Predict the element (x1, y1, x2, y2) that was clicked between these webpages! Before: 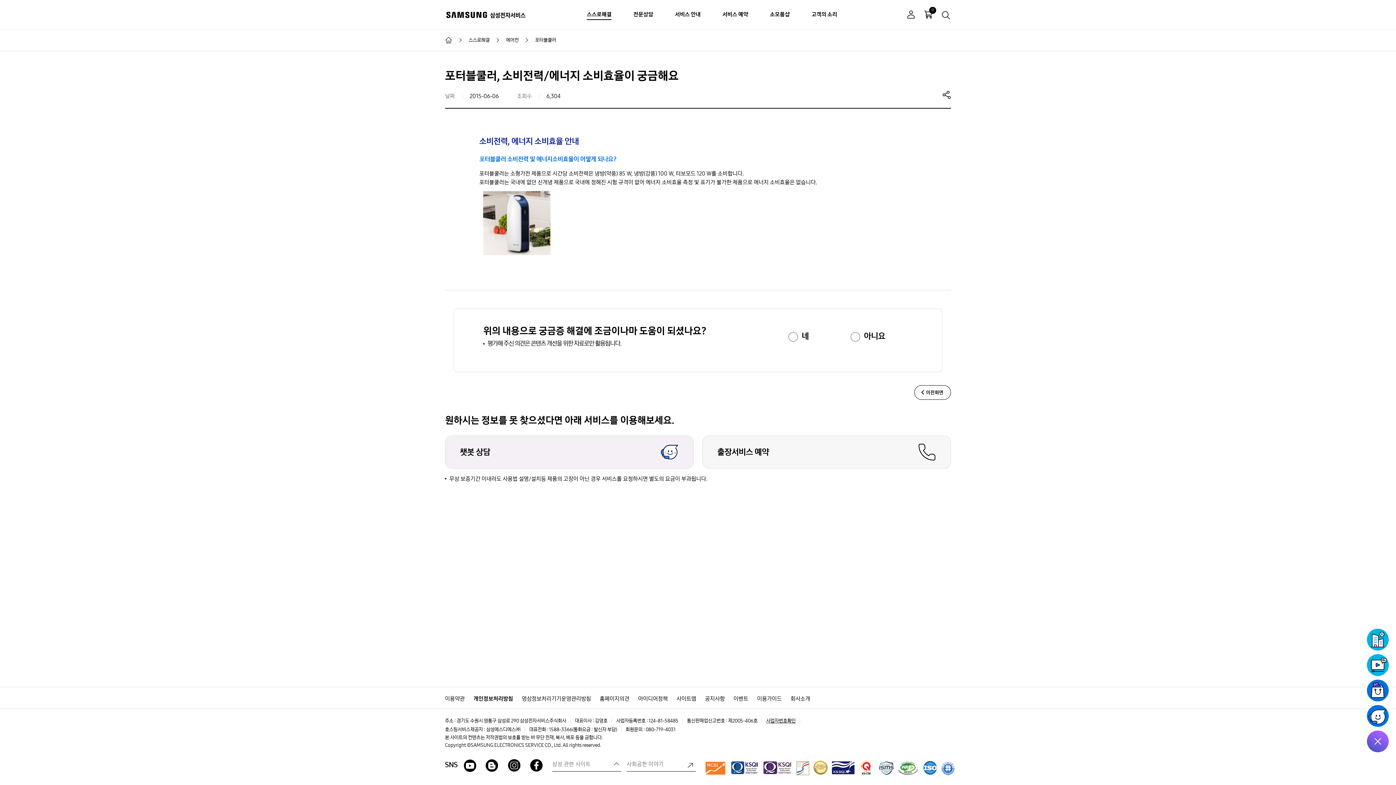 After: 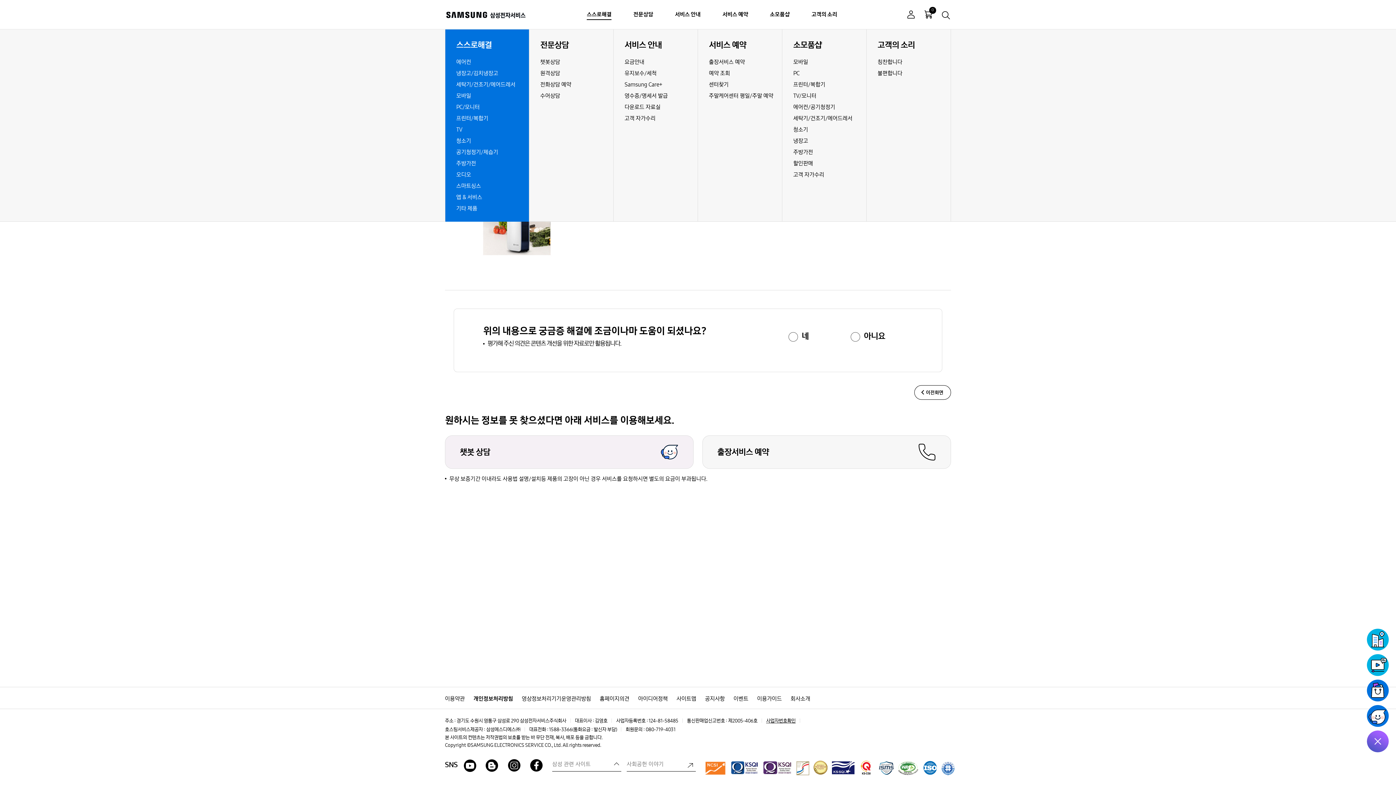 Action: label: 스스로해결 bbox: (586, 10, 611, 18)